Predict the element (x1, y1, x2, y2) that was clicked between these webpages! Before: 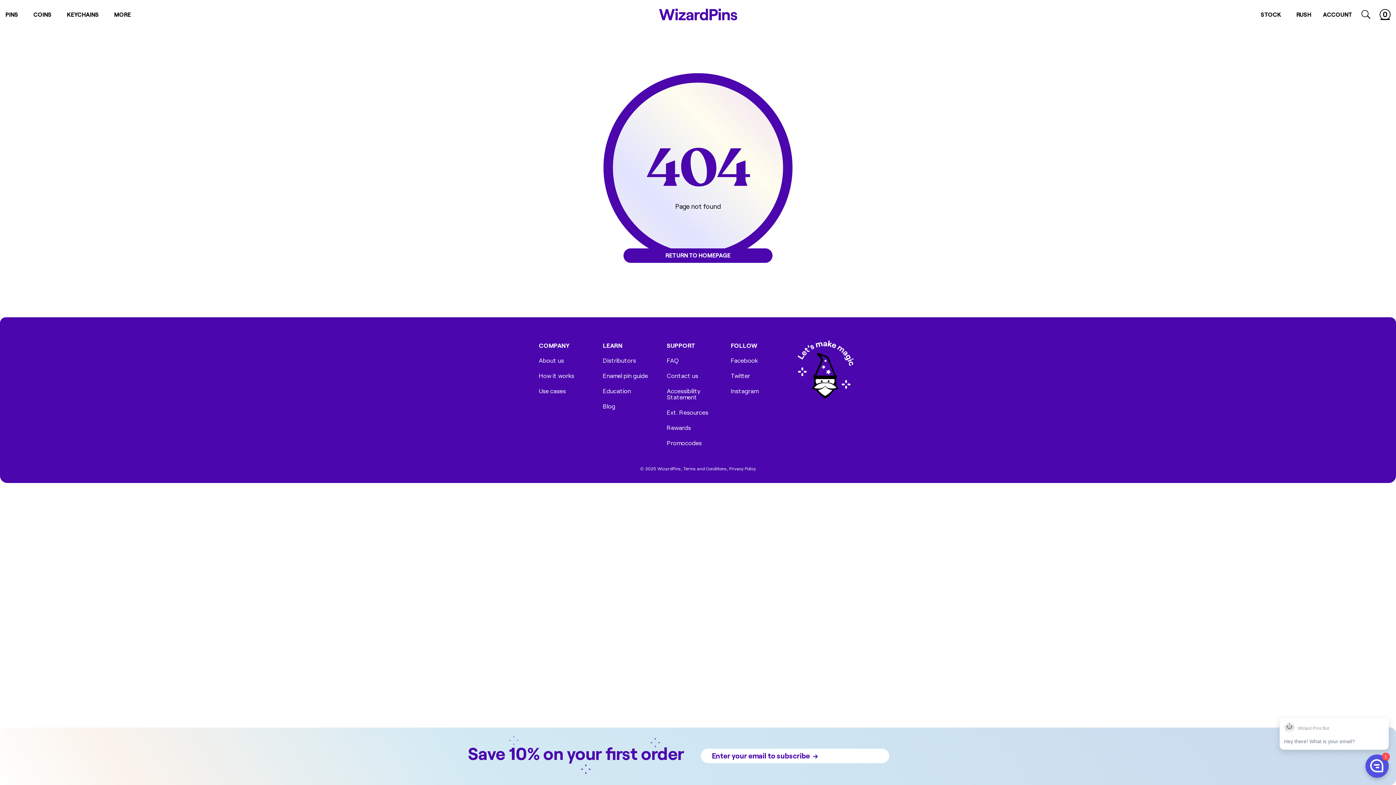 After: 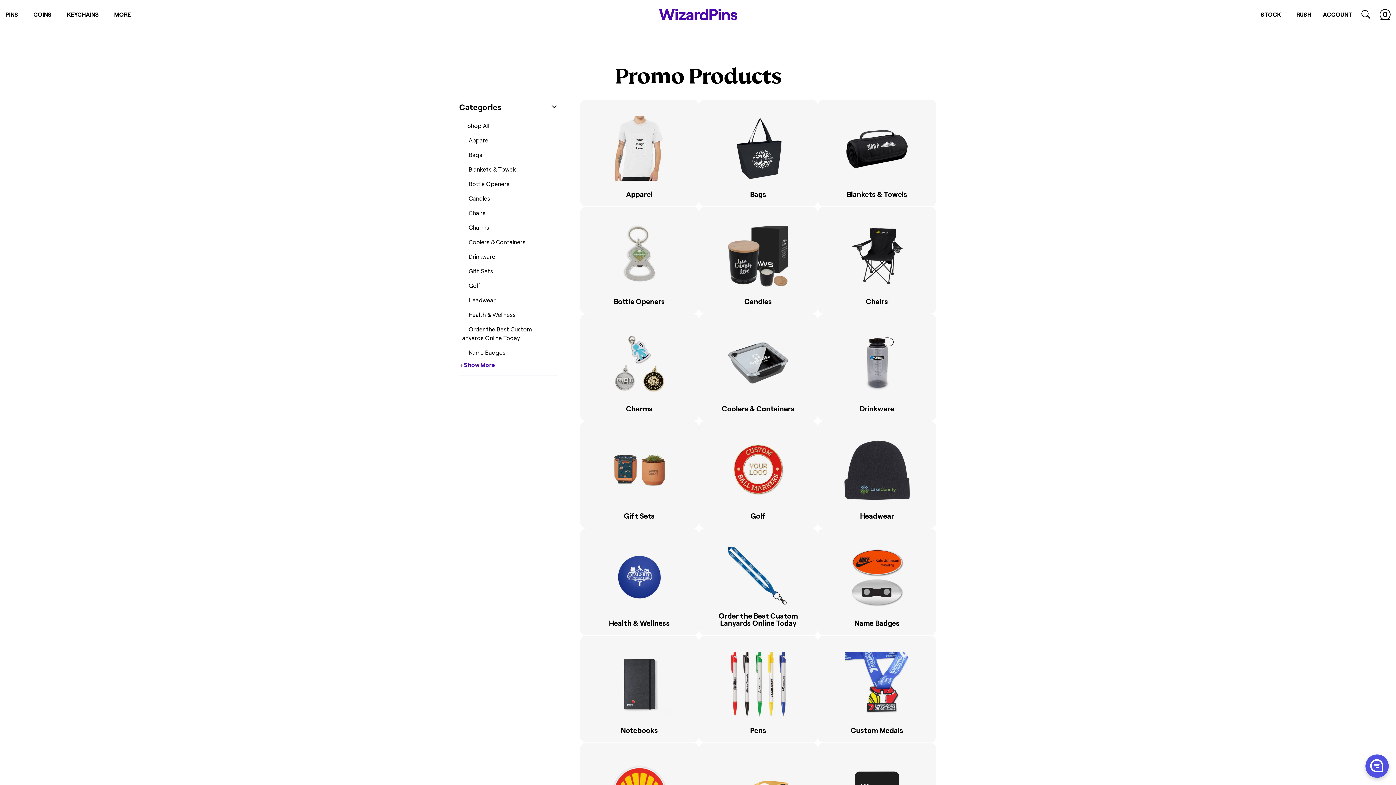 Action: bbox: (110, 0, 141, 29) label: MORE